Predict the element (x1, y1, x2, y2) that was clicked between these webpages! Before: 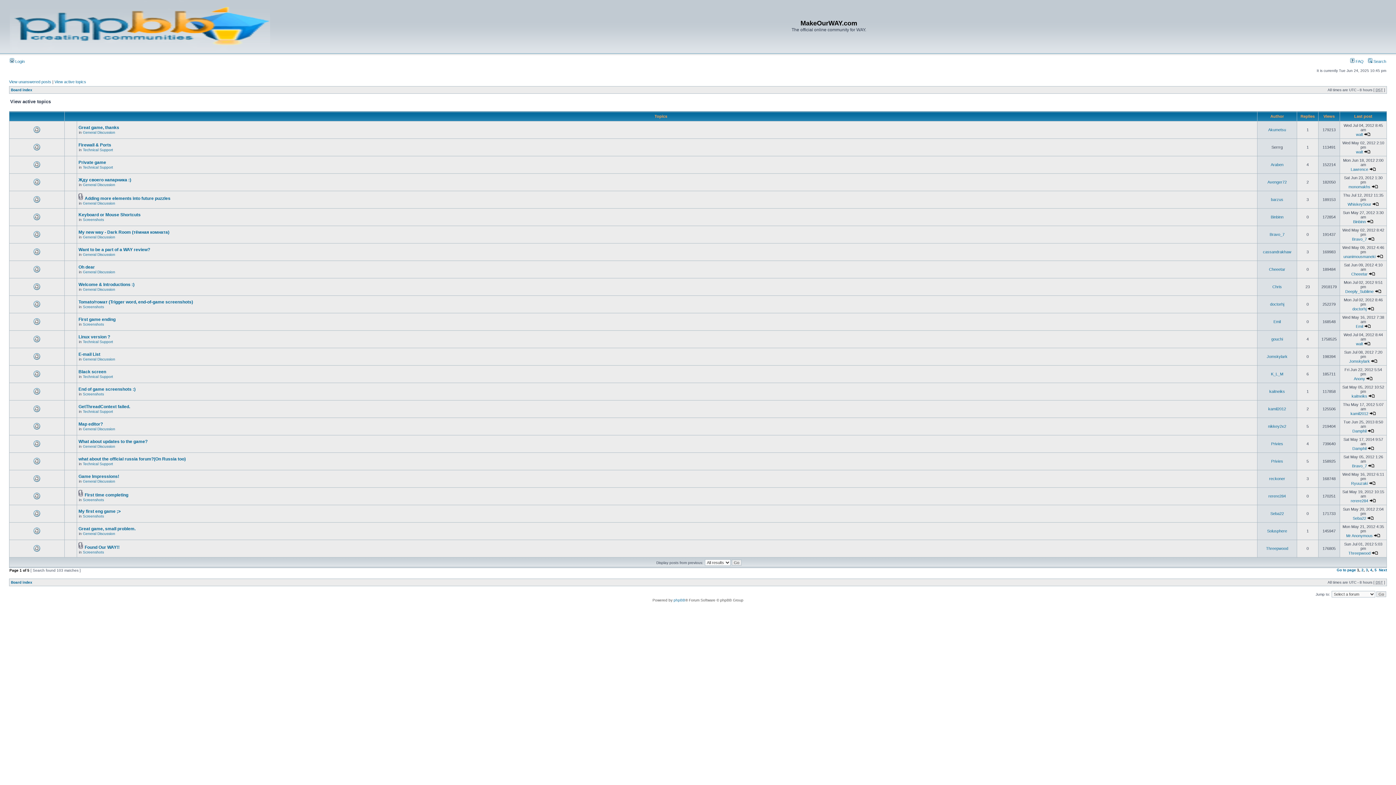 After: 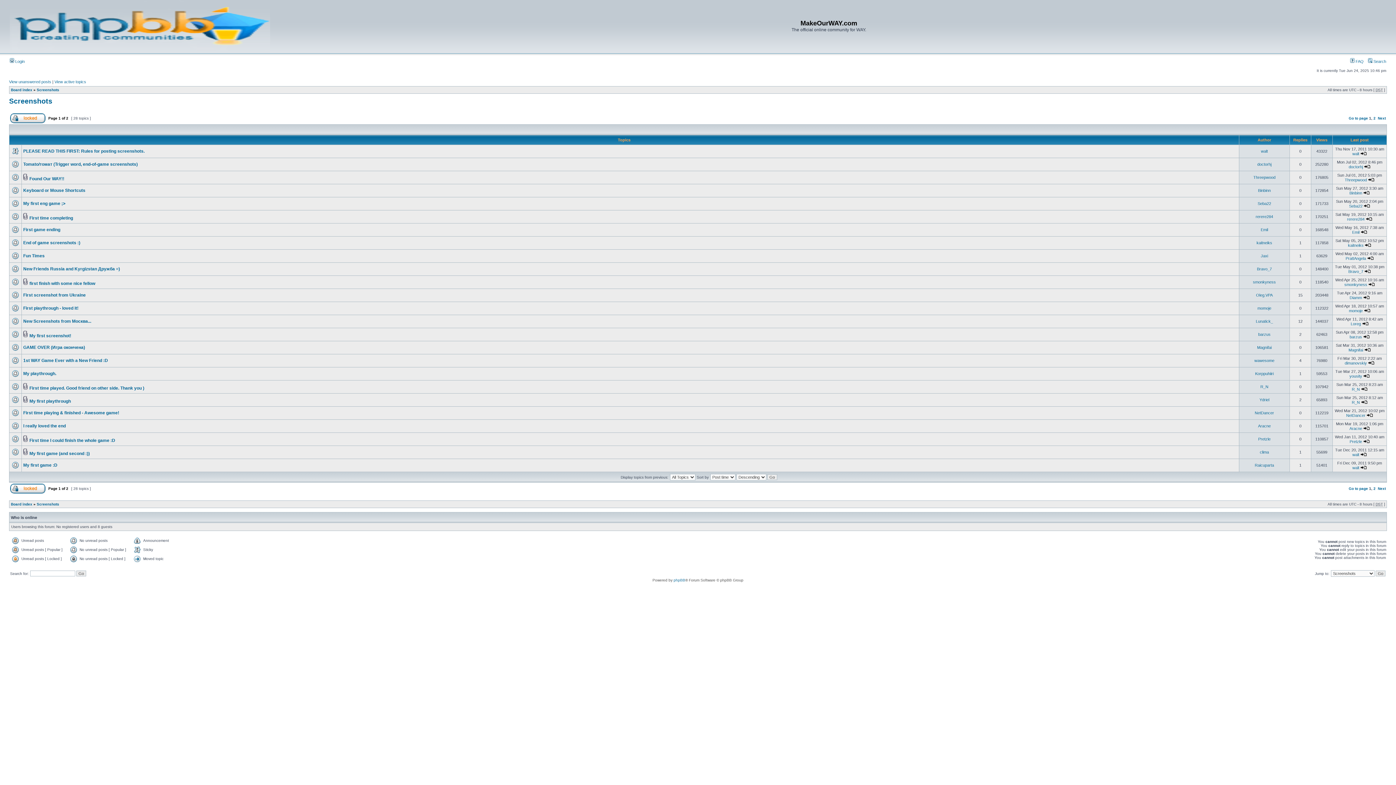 Action: bbox: (82, 392, 104, 396) label: Screenshots